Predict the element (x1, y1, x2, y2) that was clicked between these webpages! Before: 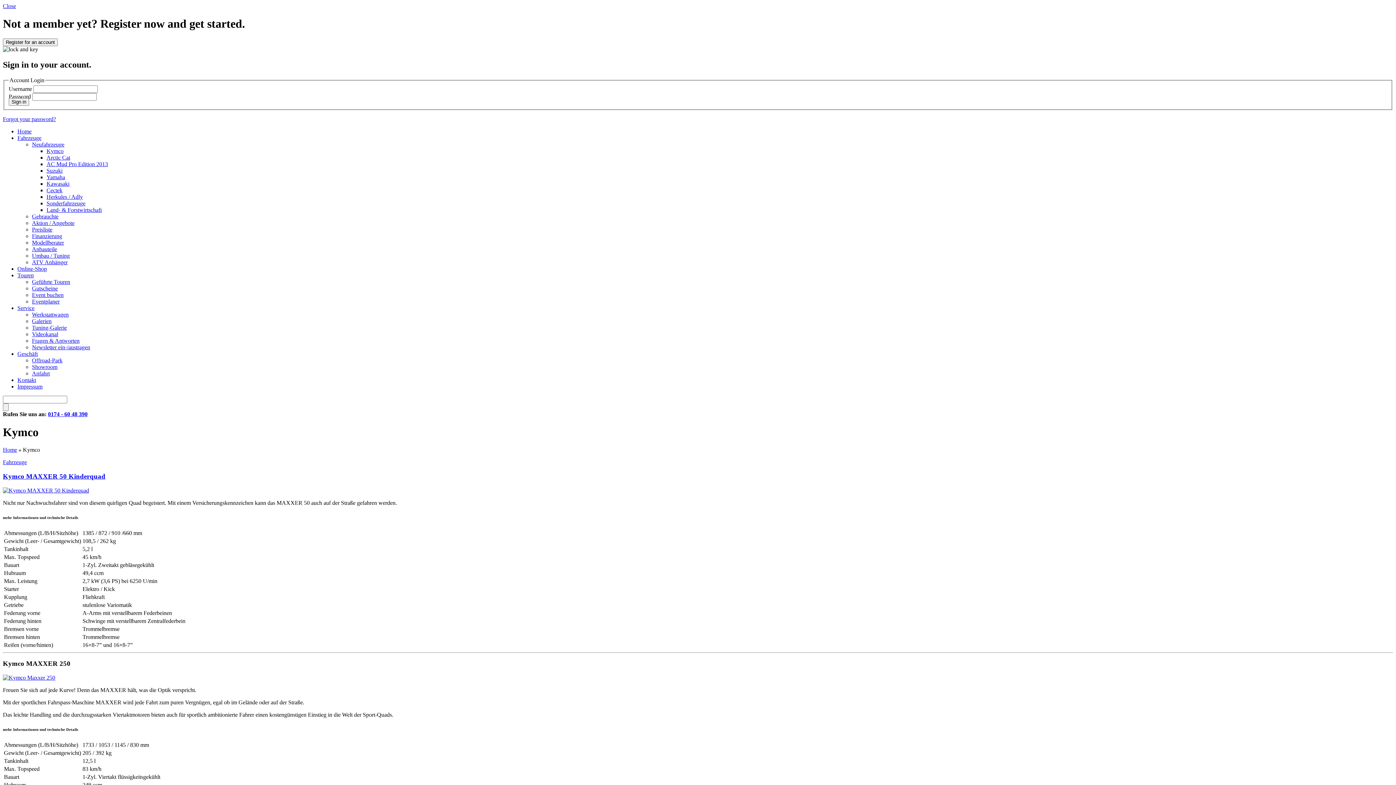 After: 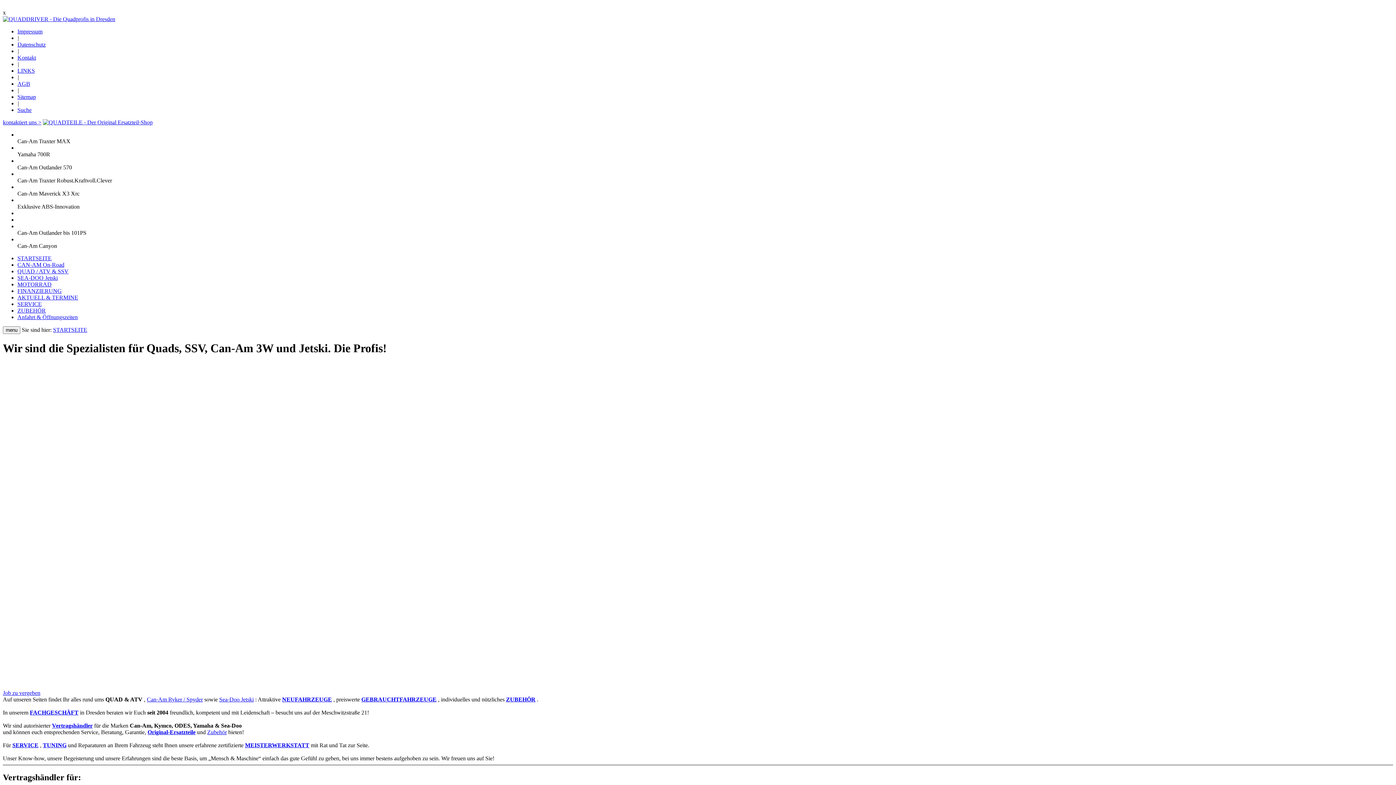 Action: bbox: (32, 285, 57, 291) label: Gutscheine